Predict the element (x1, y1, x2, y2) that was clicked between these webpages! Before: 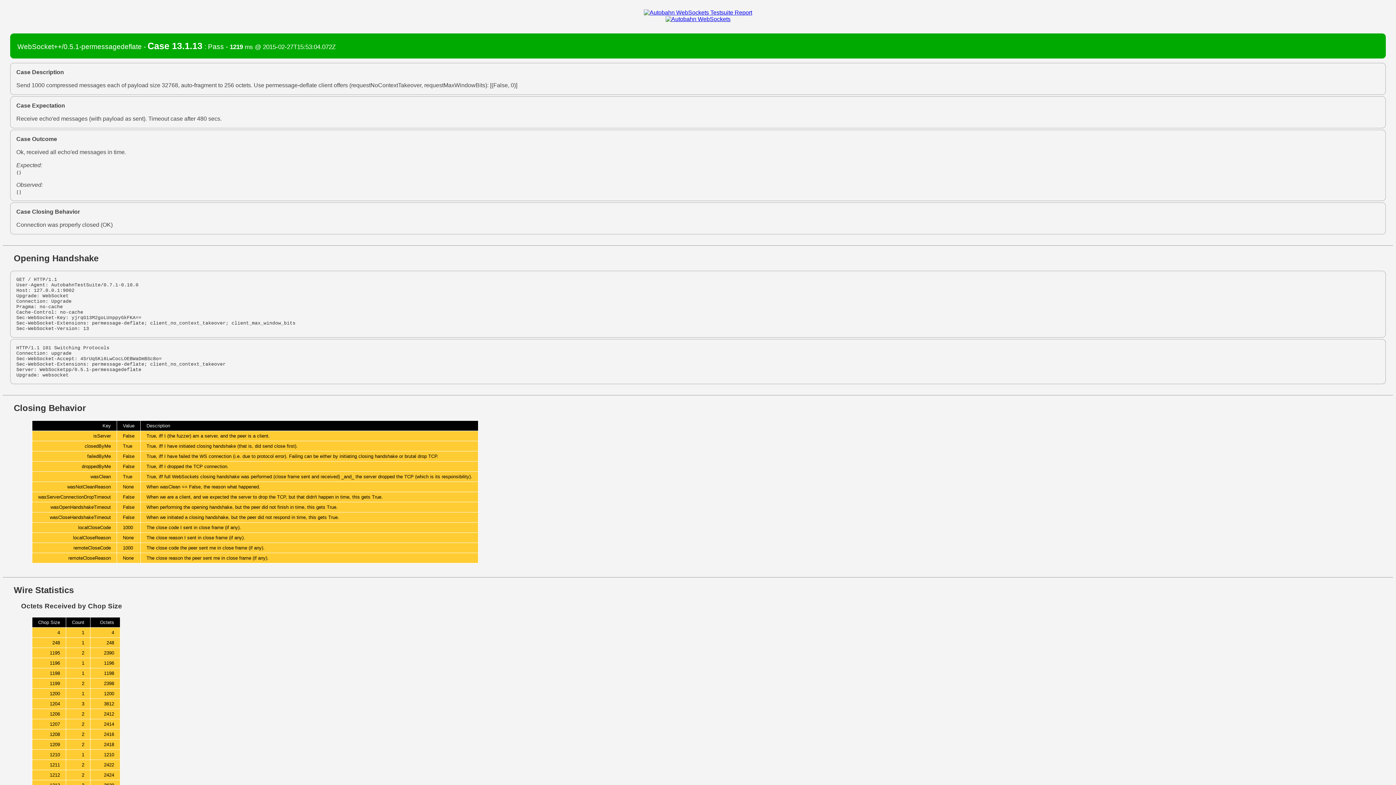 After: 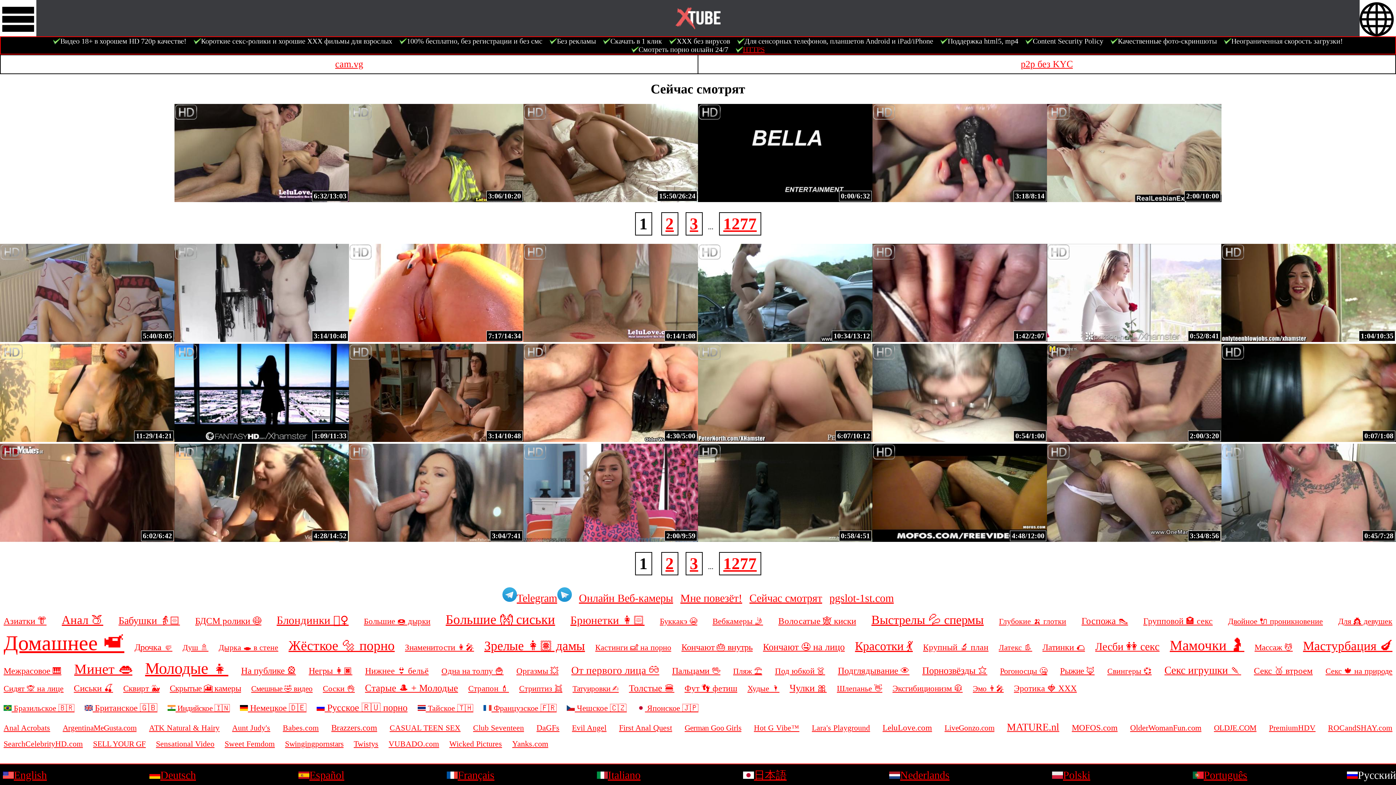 Action: bbox: (665, 16, 730, 22)